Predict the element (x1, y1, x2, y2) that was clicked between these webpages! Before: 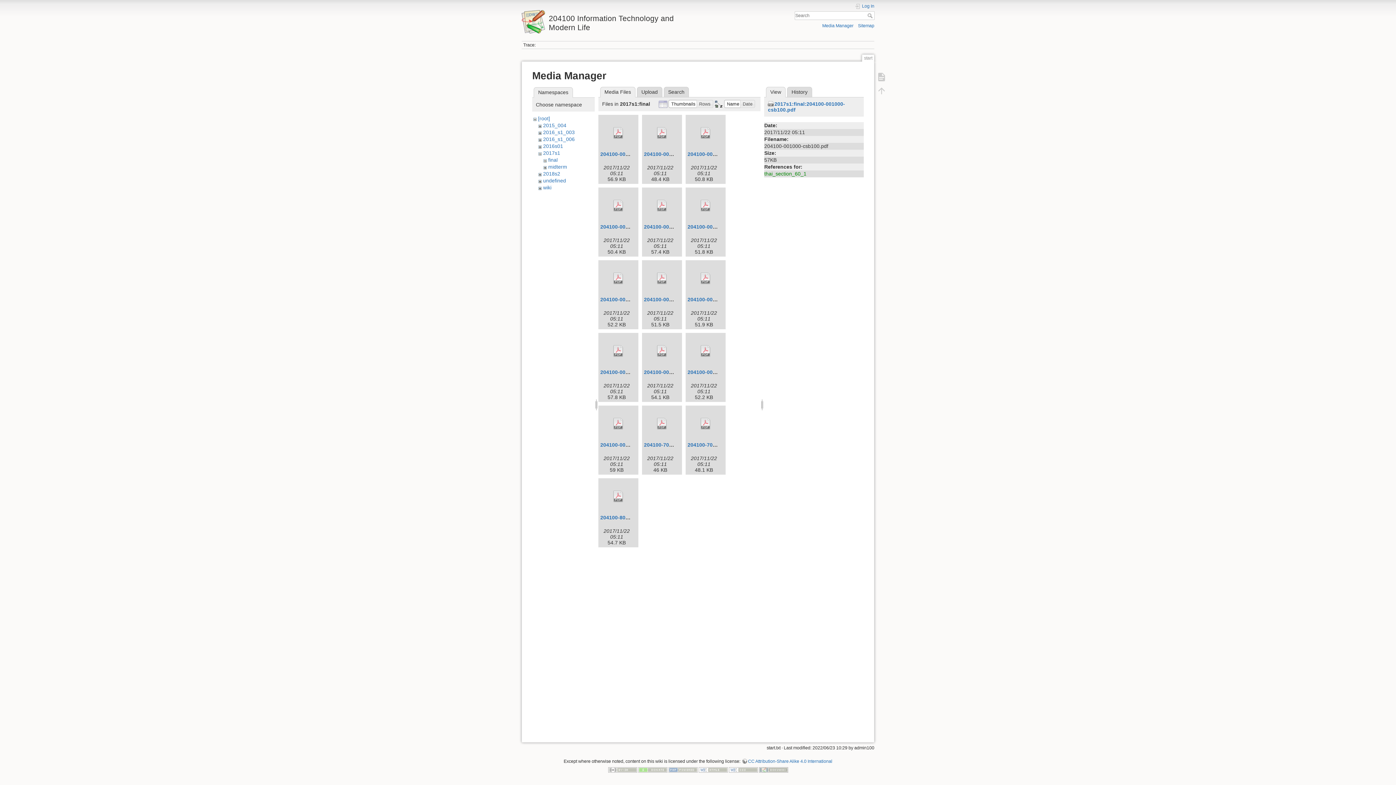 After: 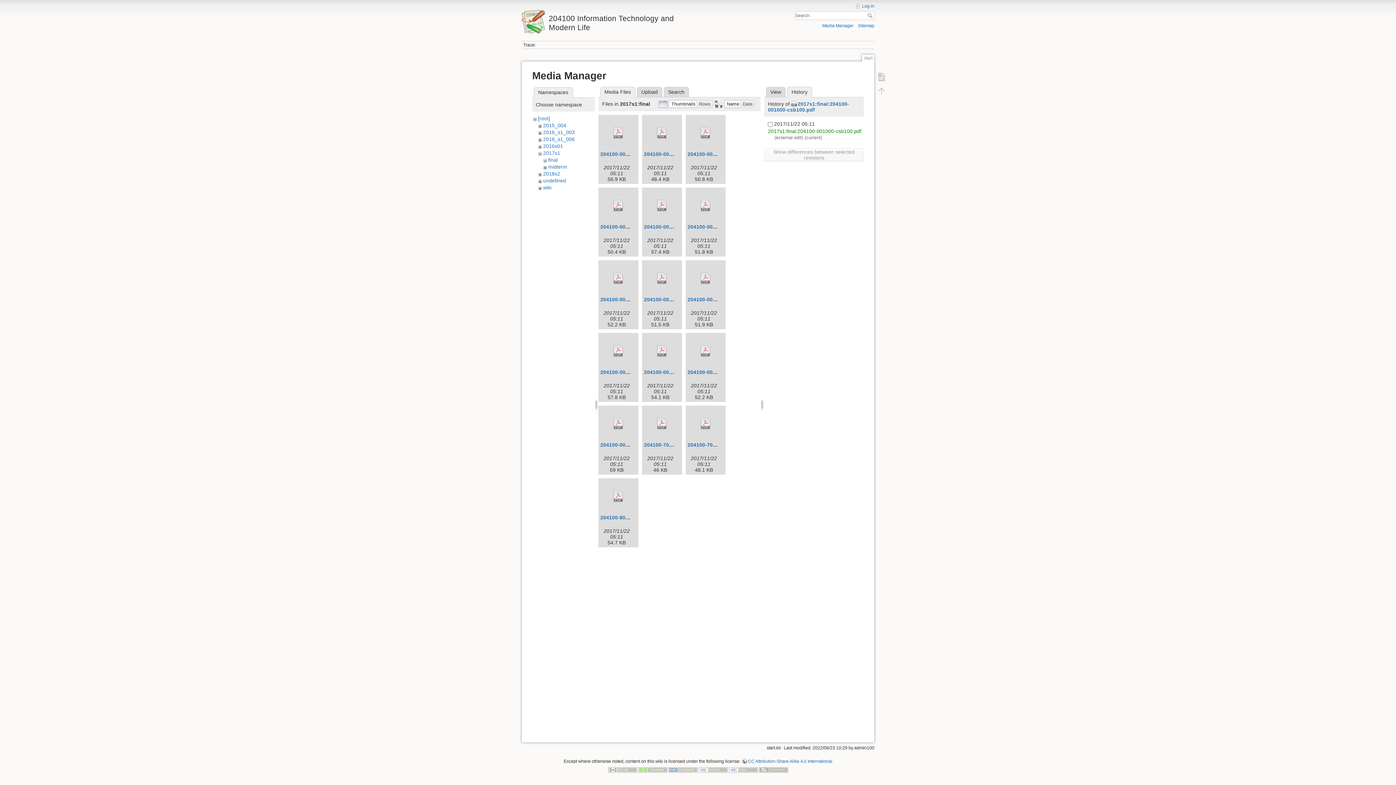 Action: label: History bbox: (787, 86, 812, 97)